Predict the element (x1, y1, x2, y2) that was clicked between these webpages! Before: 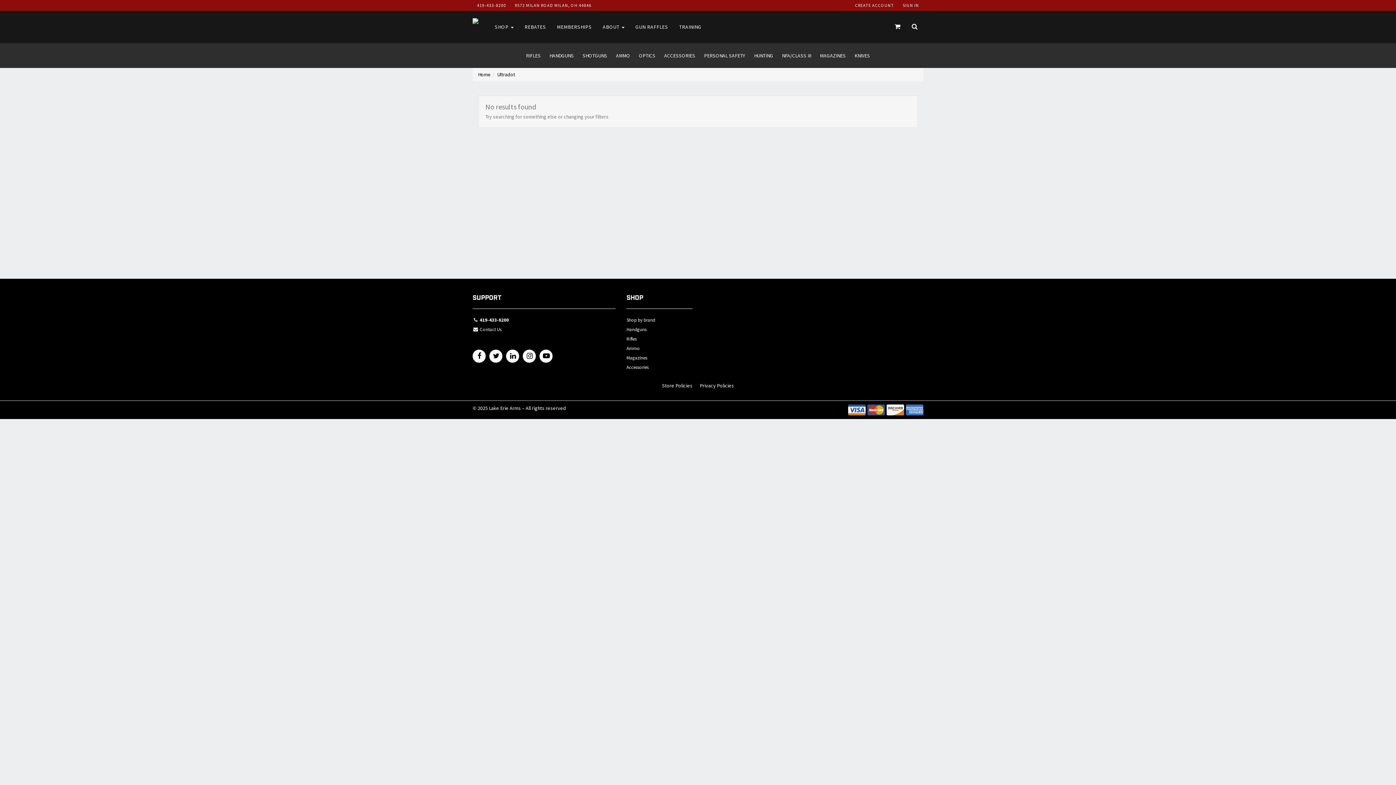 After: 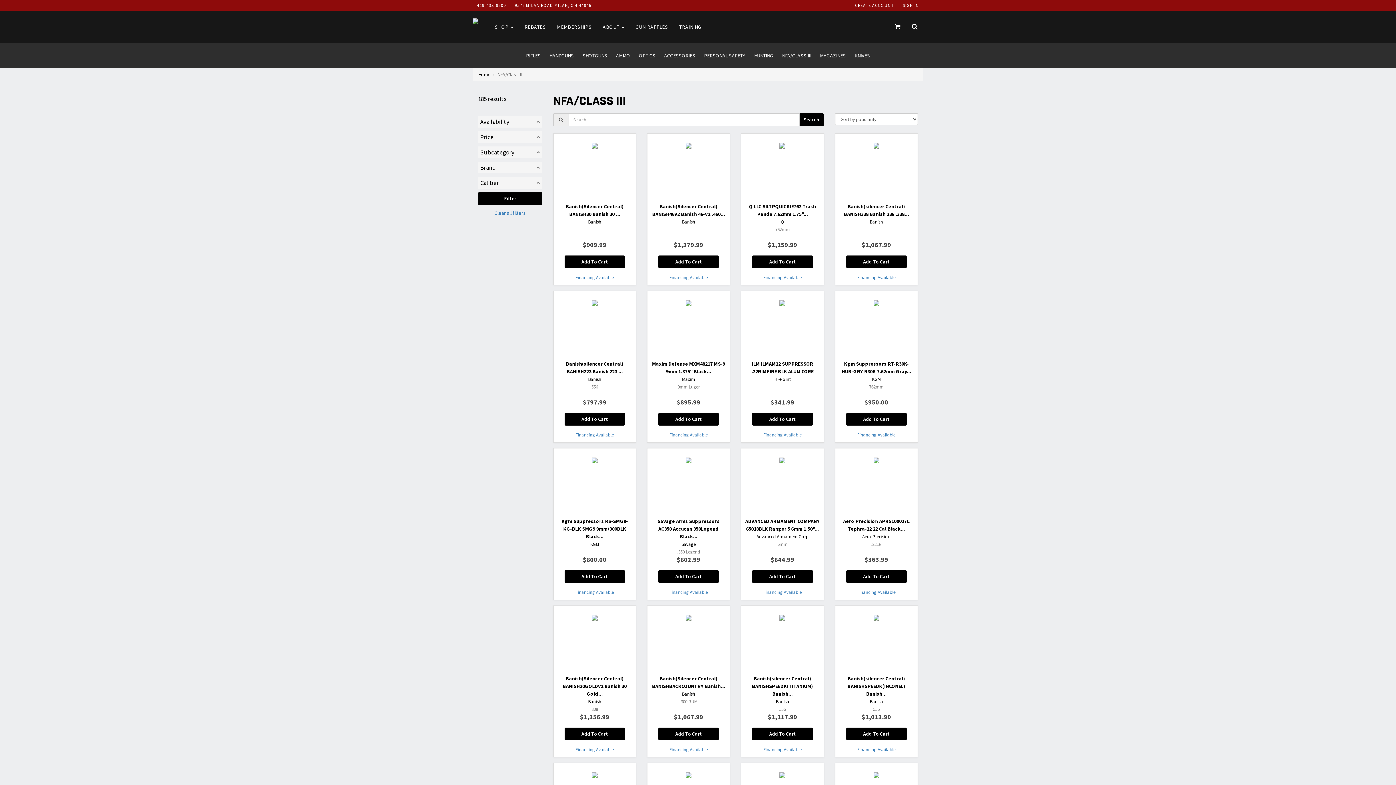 Action: label: NFA/CLASS III bbox: (777, 43, 815, 68)